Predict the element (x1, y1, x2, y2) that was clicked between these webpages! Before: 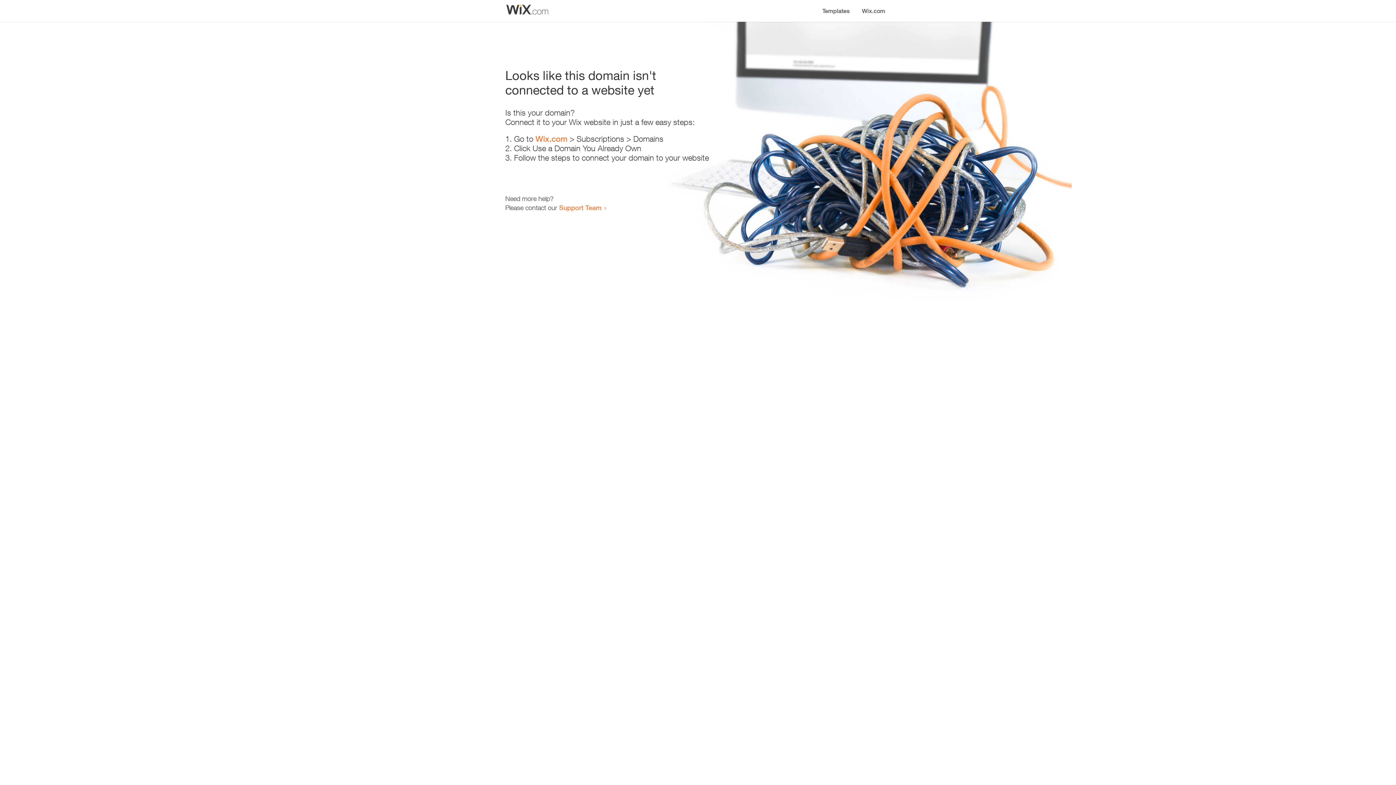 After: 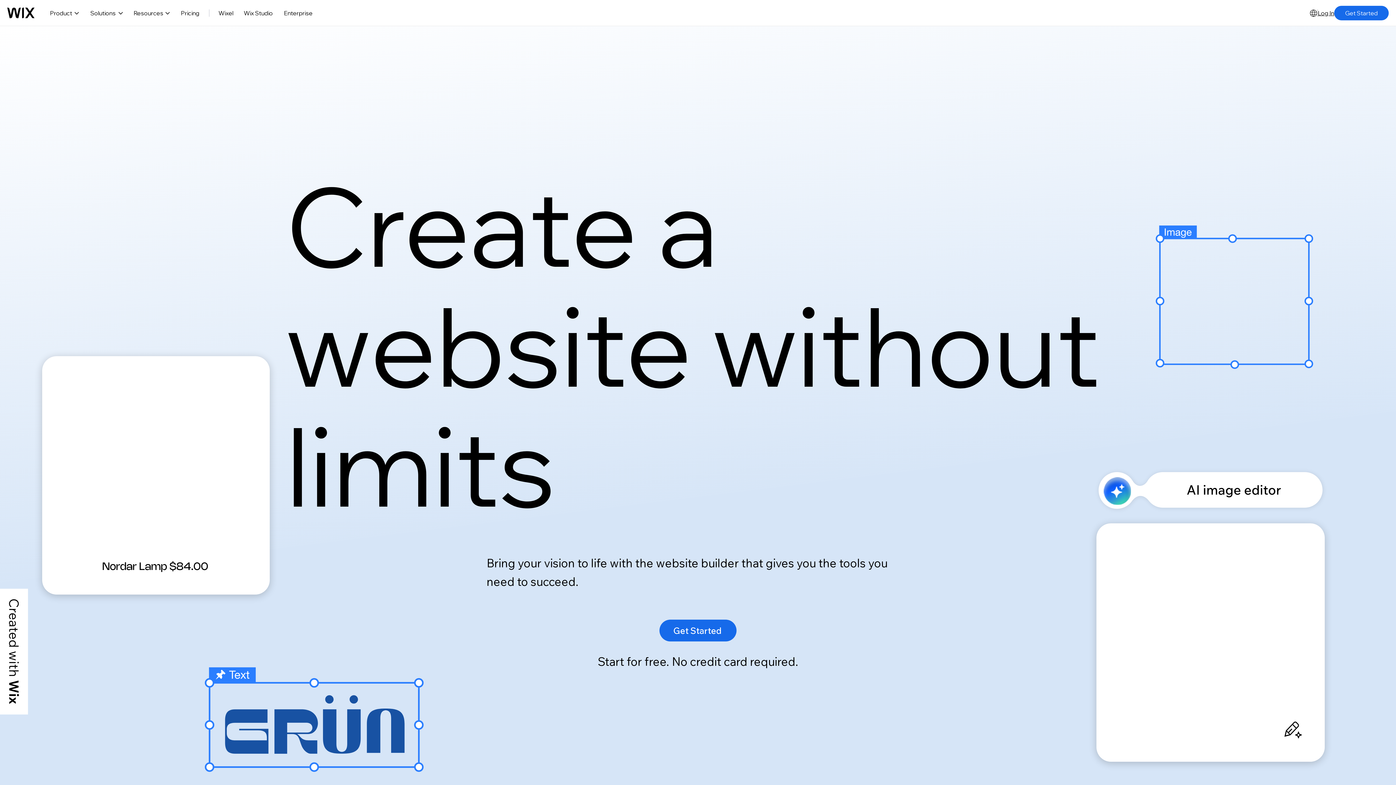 Action: bbox: (535, 134, 567, 143) label: Wix.com